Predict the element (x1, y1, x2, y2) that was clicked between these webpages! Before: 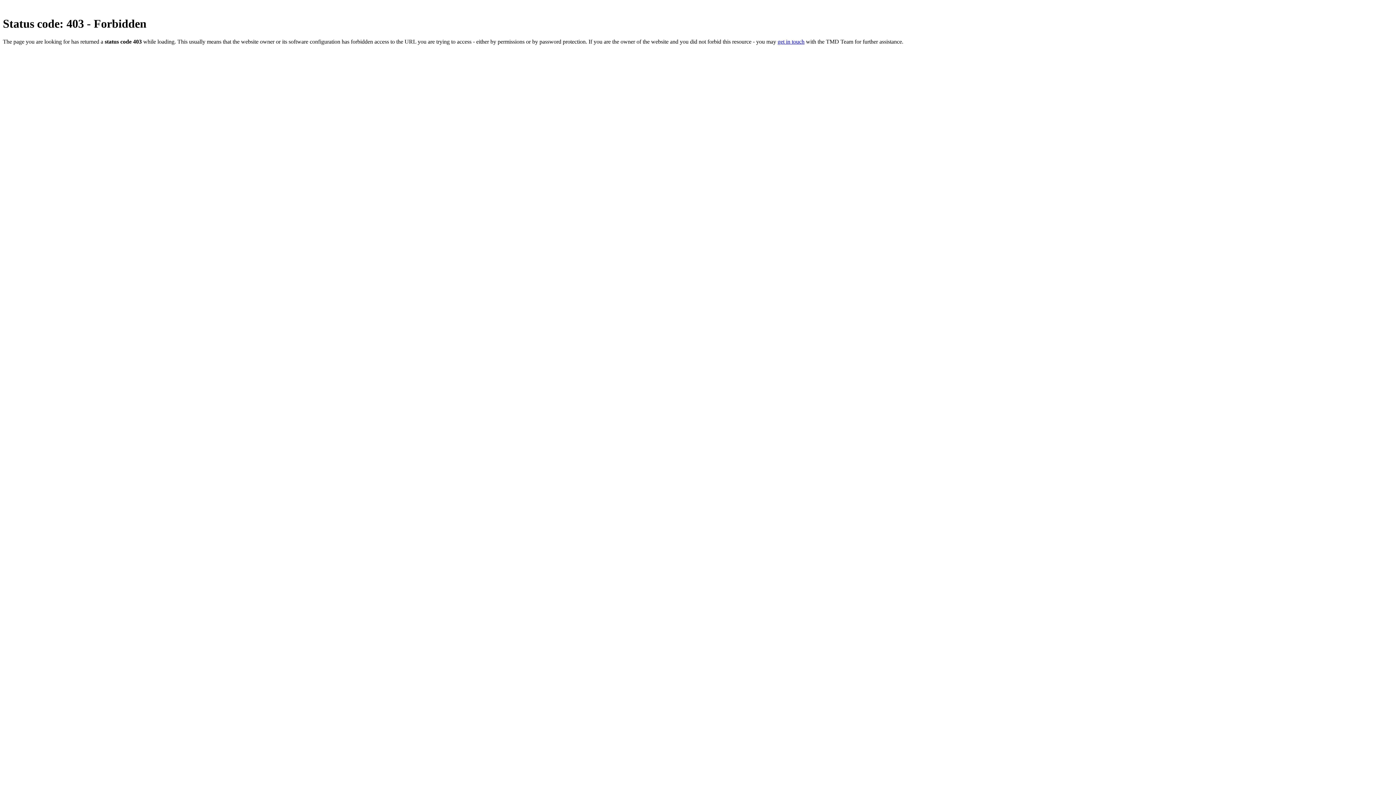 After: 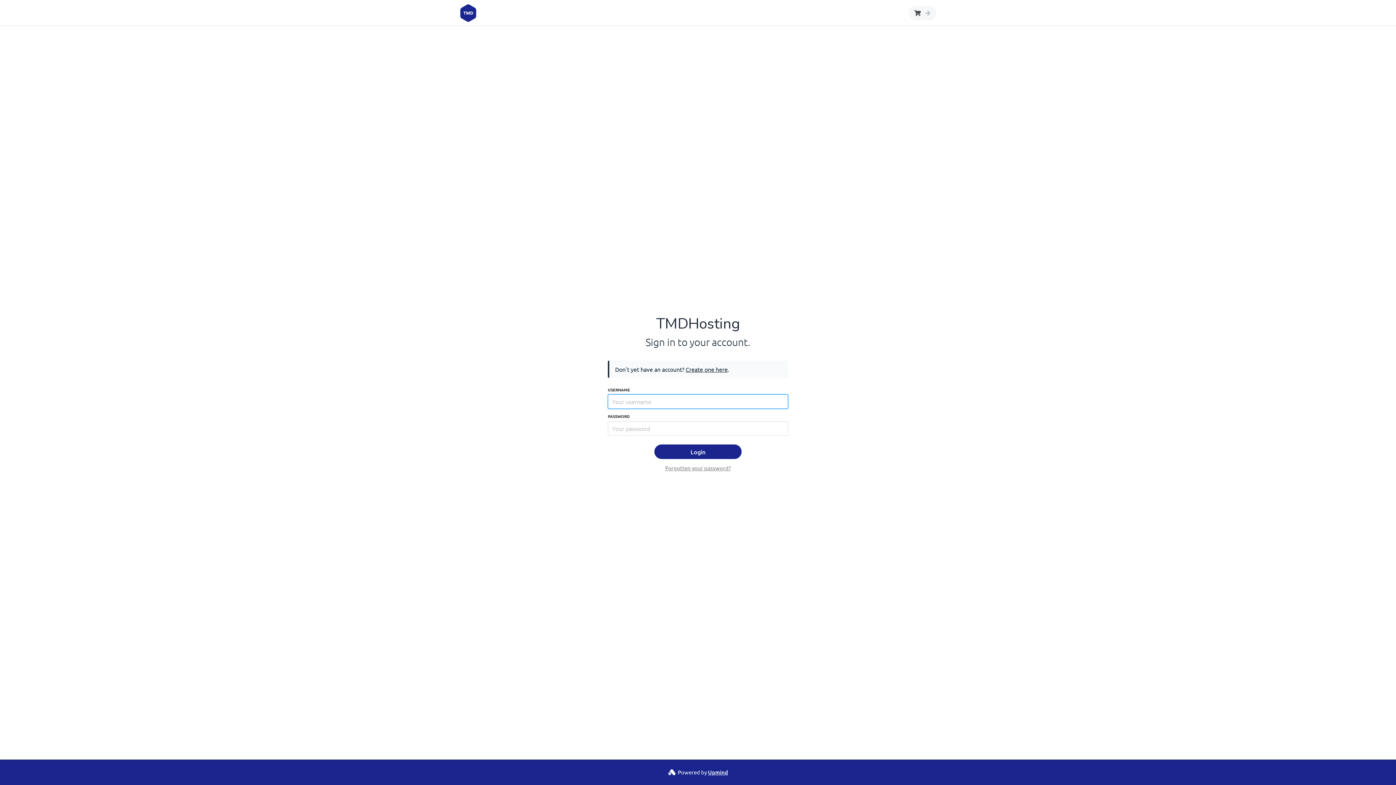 Action: bbox: (777, 38, 804, 44) label: get in touch